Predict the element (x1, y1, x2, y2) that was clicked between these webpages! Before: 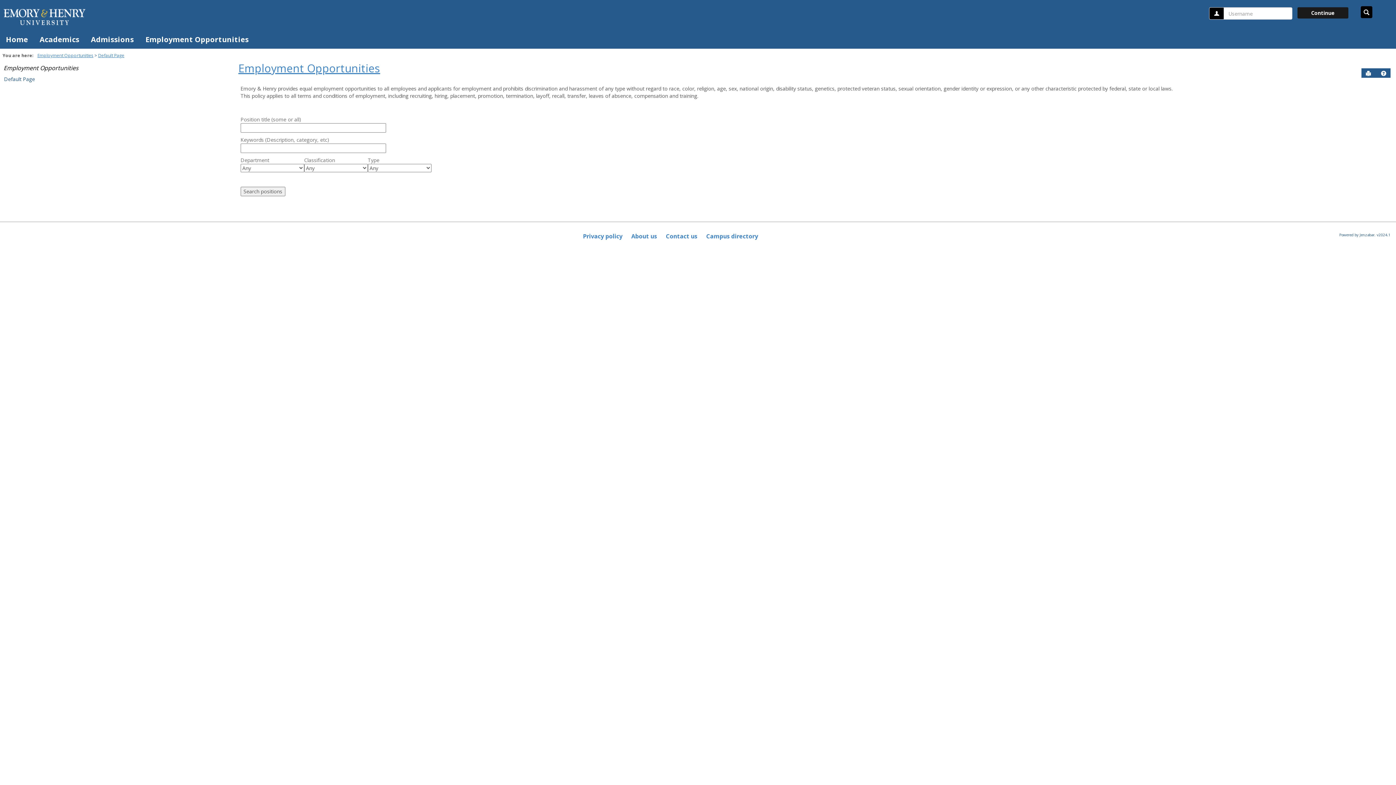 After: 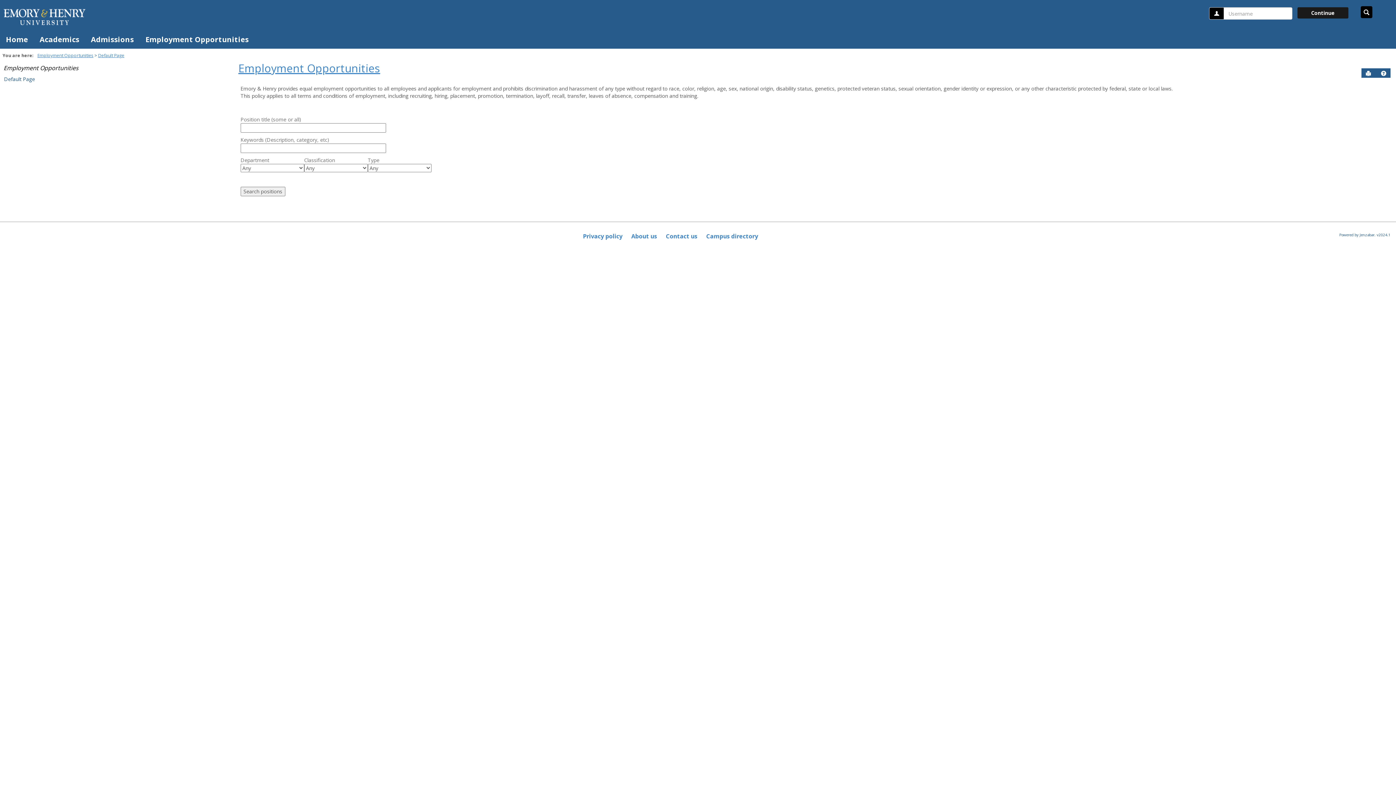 Action: bbox: (3, 64, 78, 72) label: Employment Opportunities